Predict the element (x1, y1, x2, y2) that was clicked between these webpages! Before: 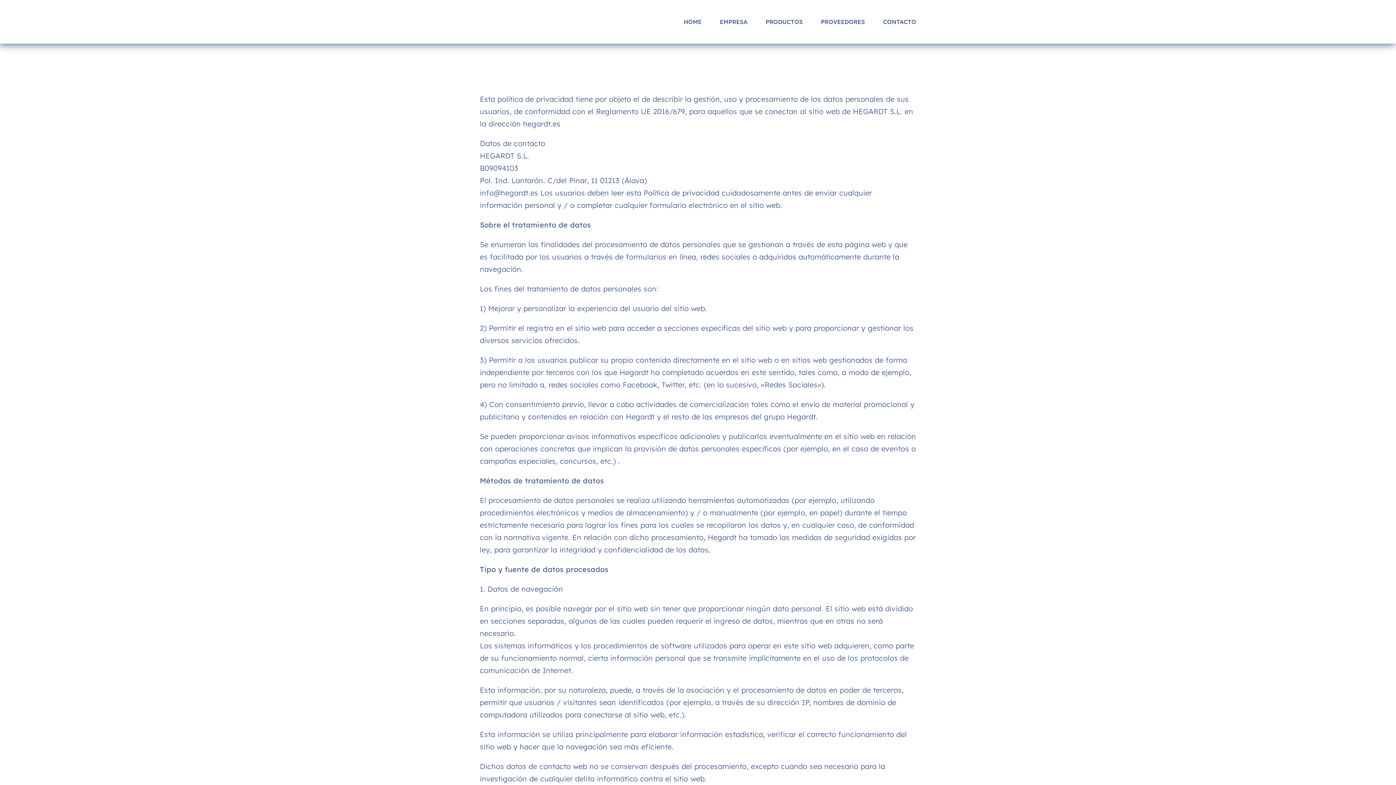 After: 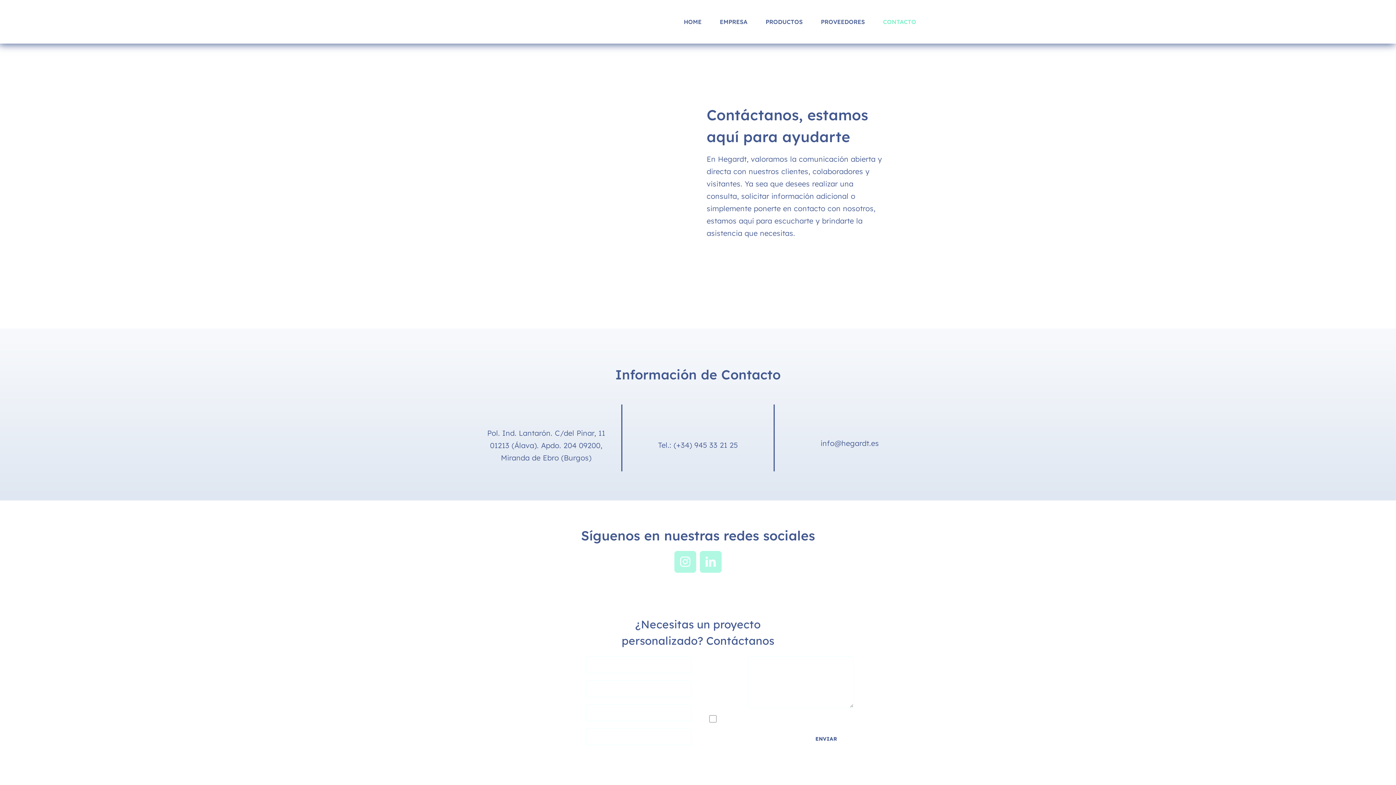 Action: label: CONTACTO bbox: (883, 17, 916, 26)